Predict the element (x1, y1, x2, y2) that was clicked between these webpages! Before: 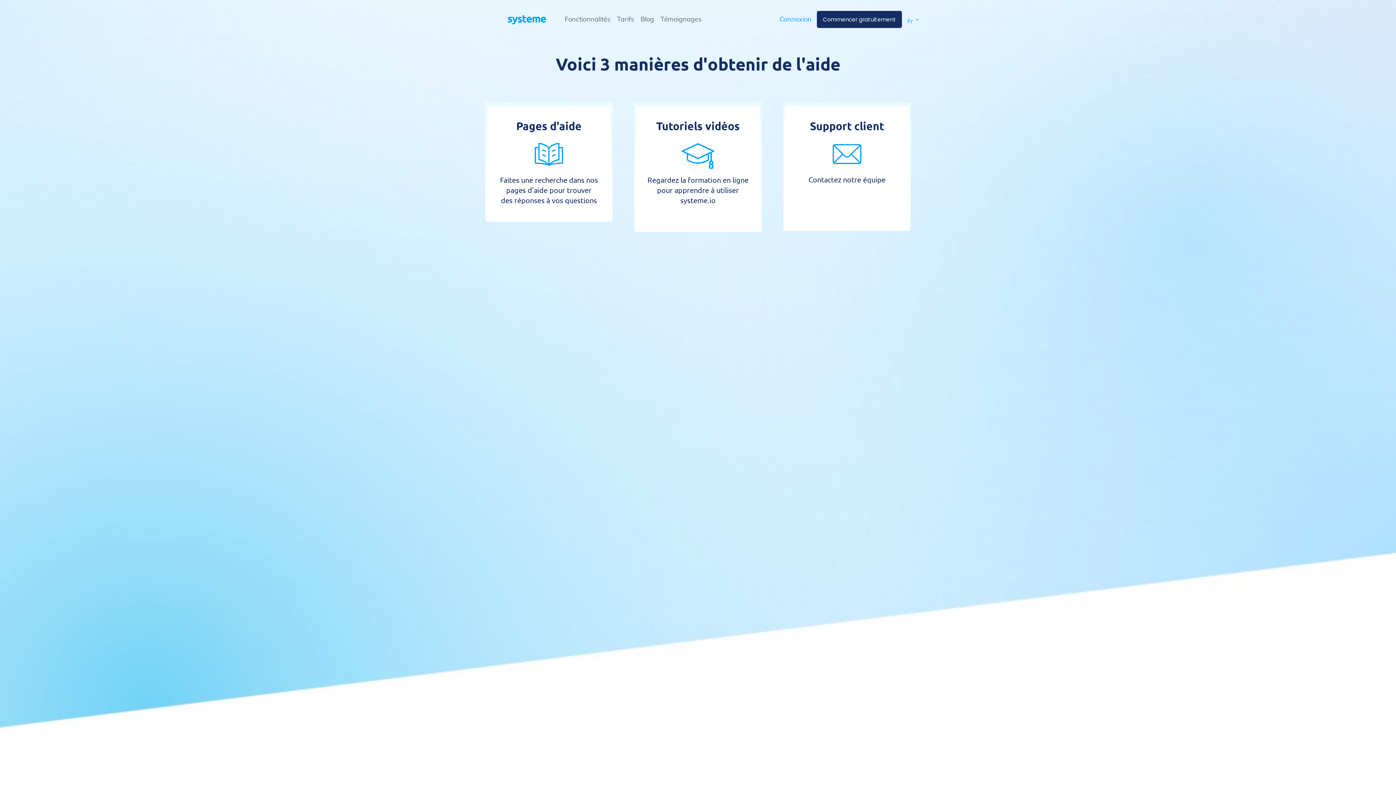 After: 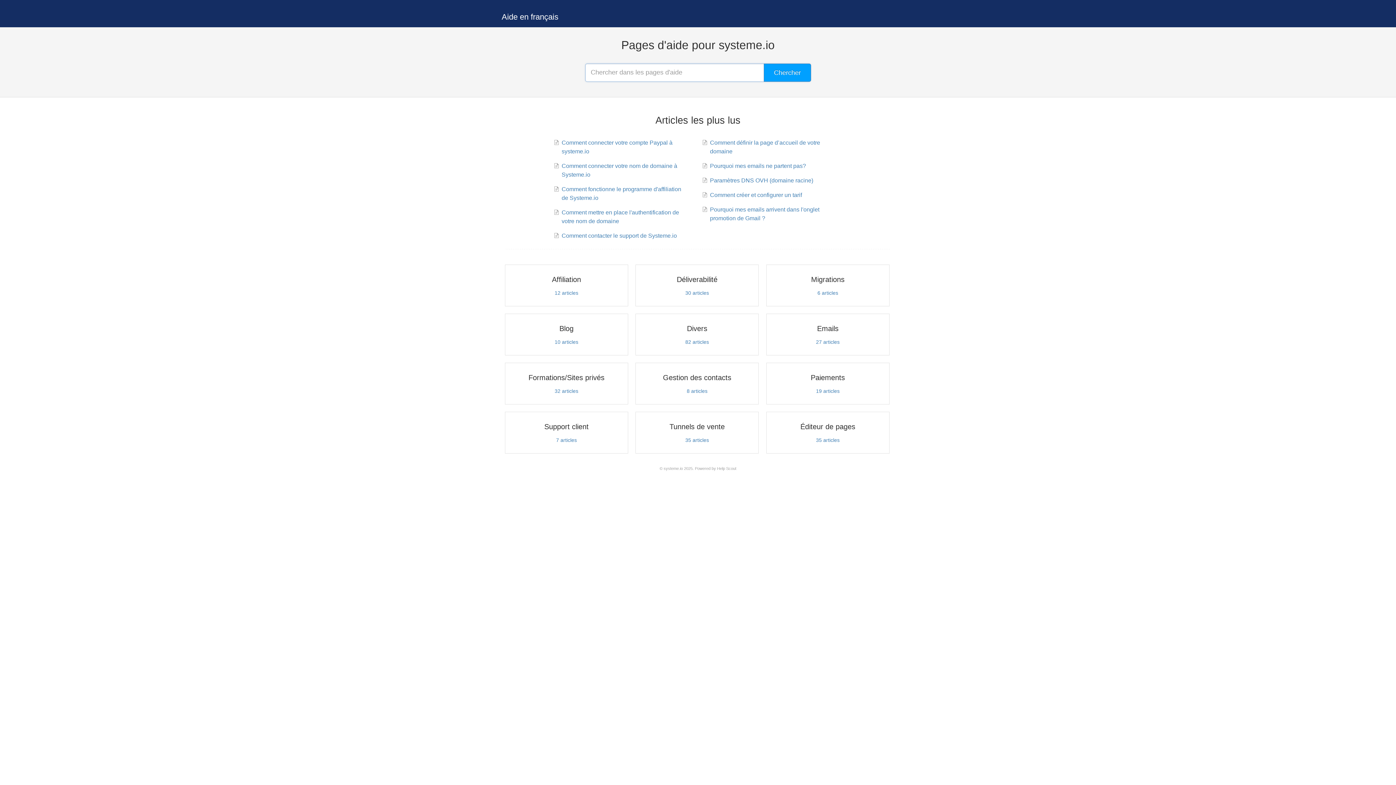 Action: bbox: (534, 142, 563, 166)